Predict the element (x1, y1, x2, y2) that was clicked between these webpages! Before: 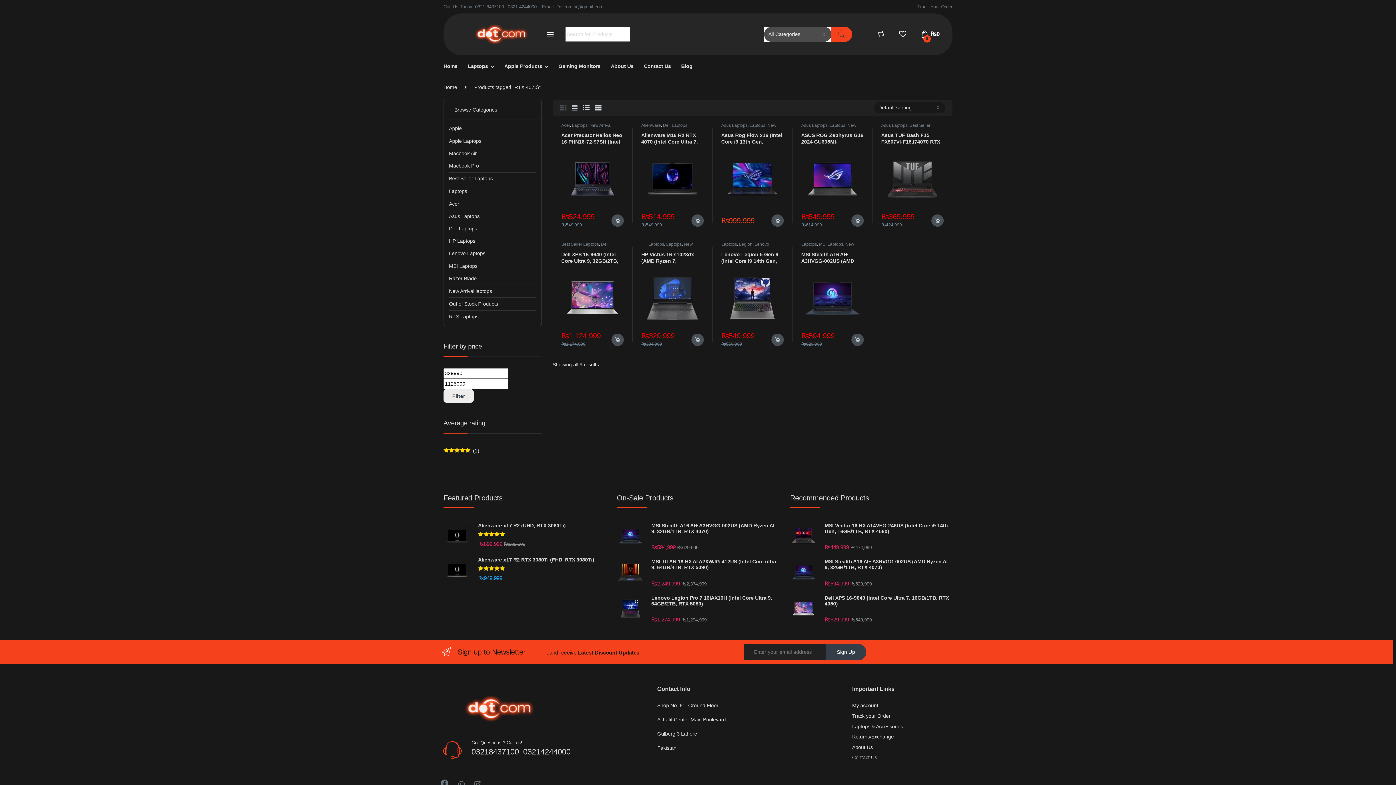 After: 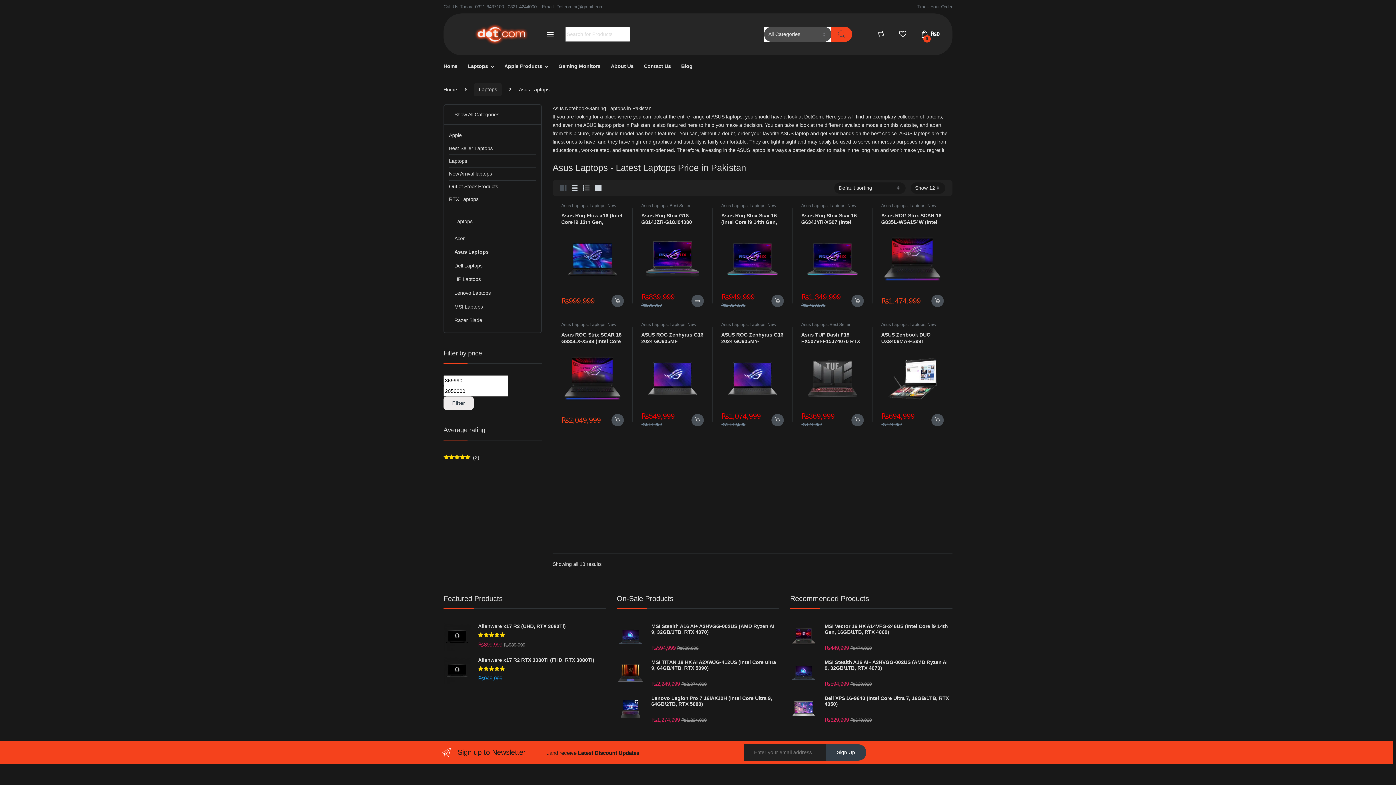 Action: label: Asus Laptops bbox: (449, 210, 479, 222)